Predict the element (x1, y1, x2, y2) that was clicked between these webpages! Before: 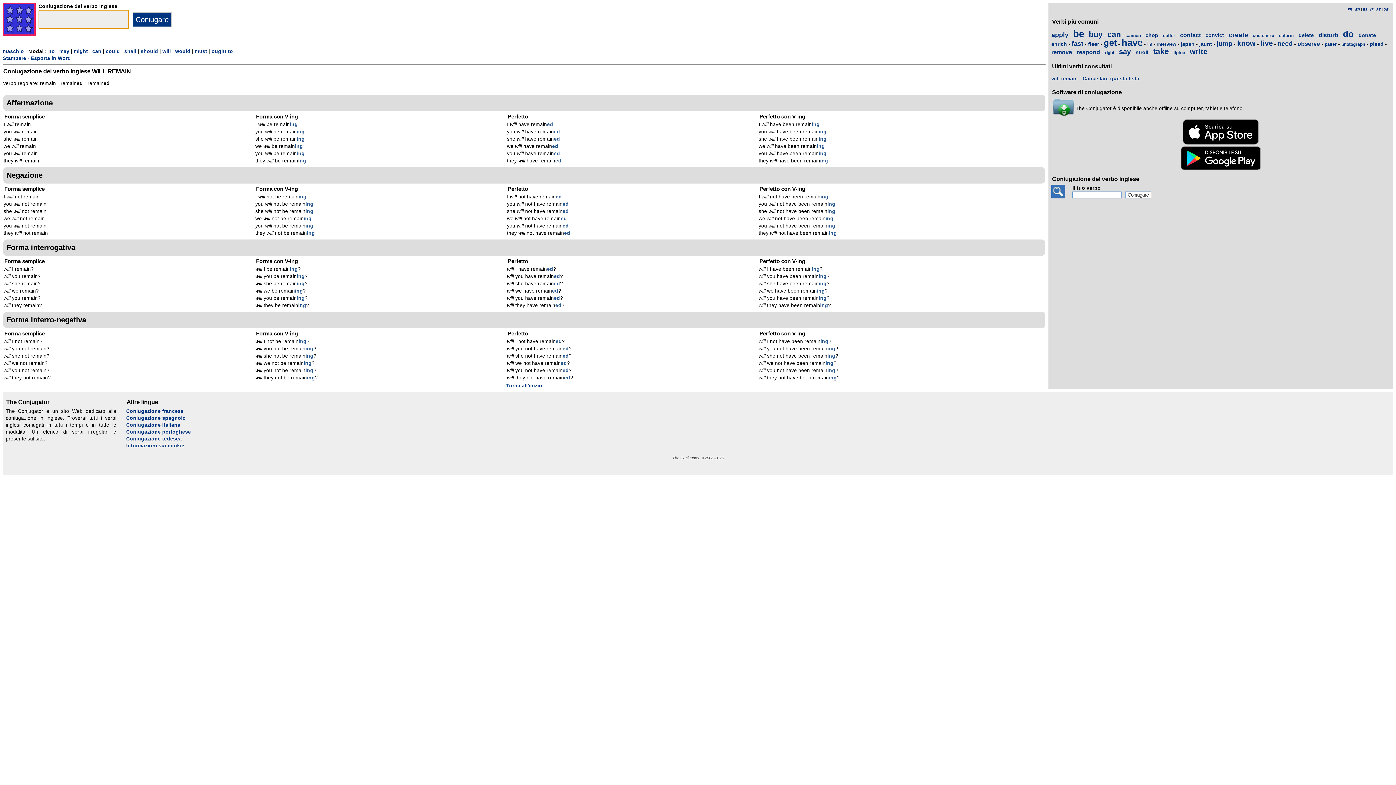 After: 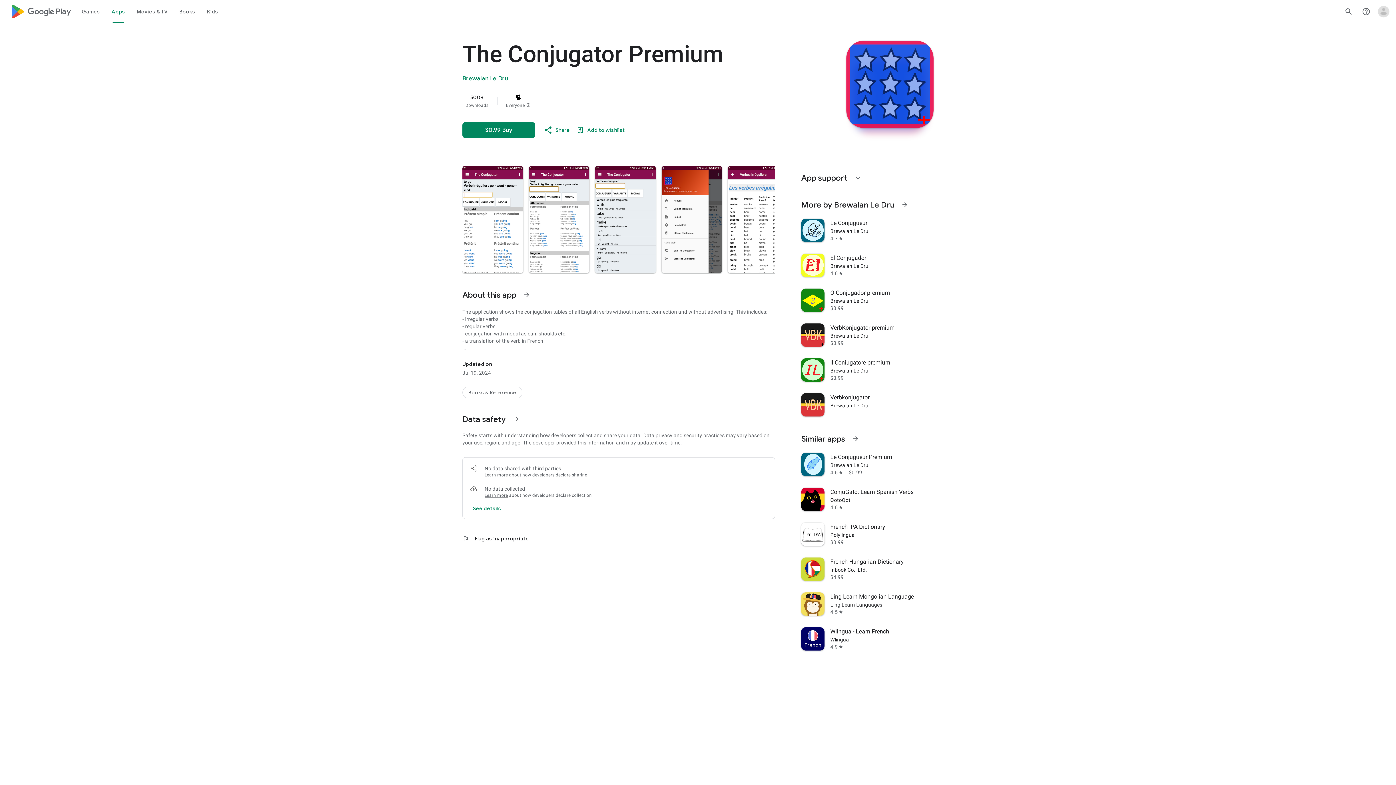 Action: bbox: (1181, 165, 1261, 171)